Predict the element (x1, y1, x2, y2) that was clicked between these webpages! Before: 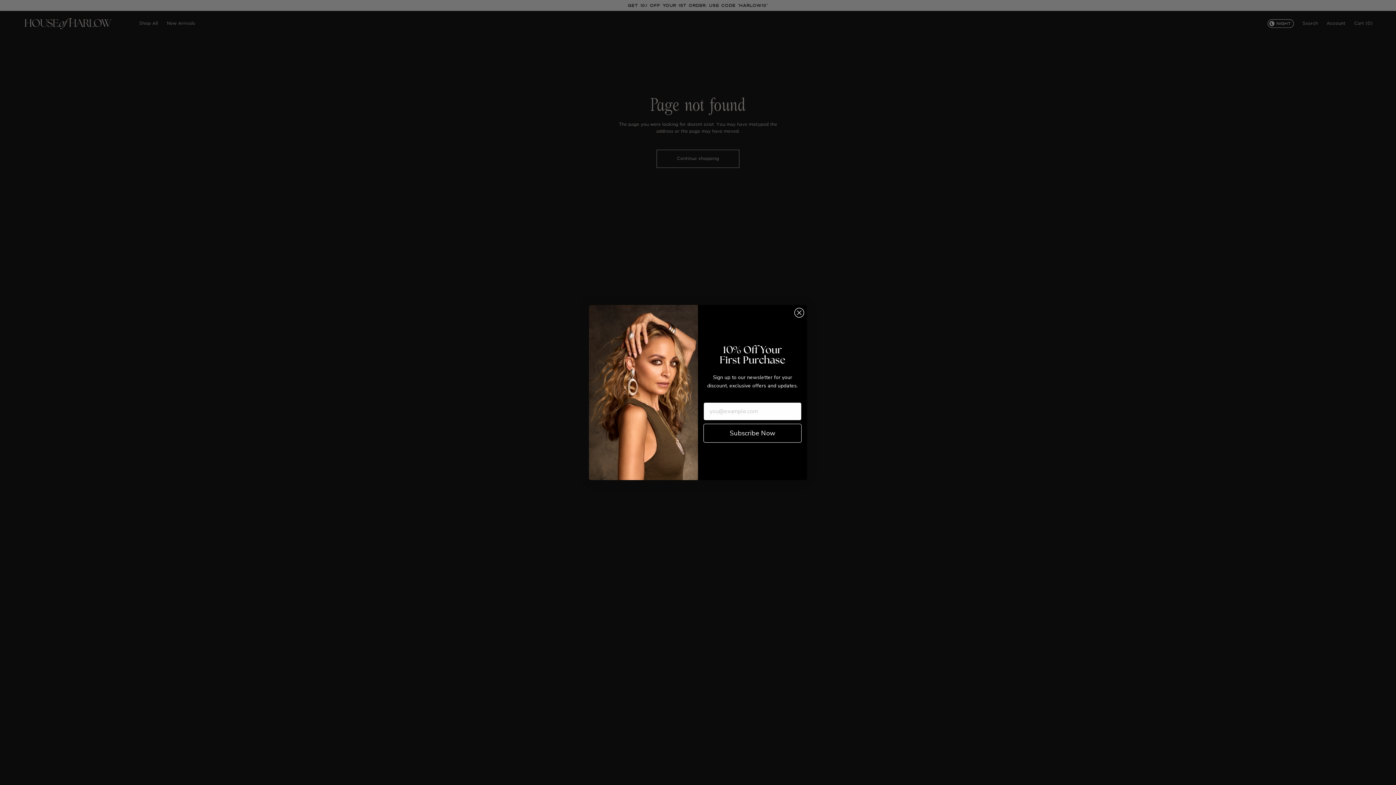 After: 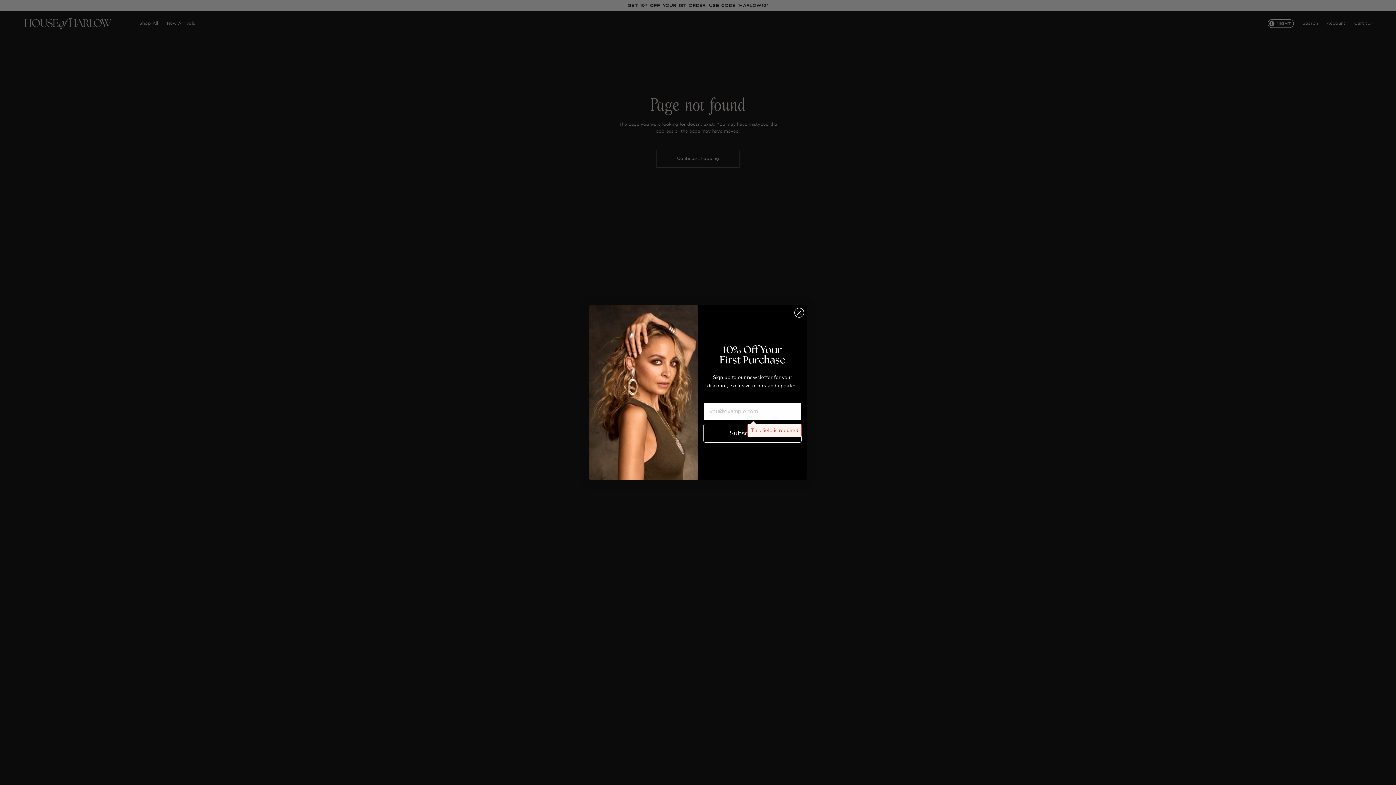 Action: bbox: (703, 424, 801, 443) label: Subscribe Now